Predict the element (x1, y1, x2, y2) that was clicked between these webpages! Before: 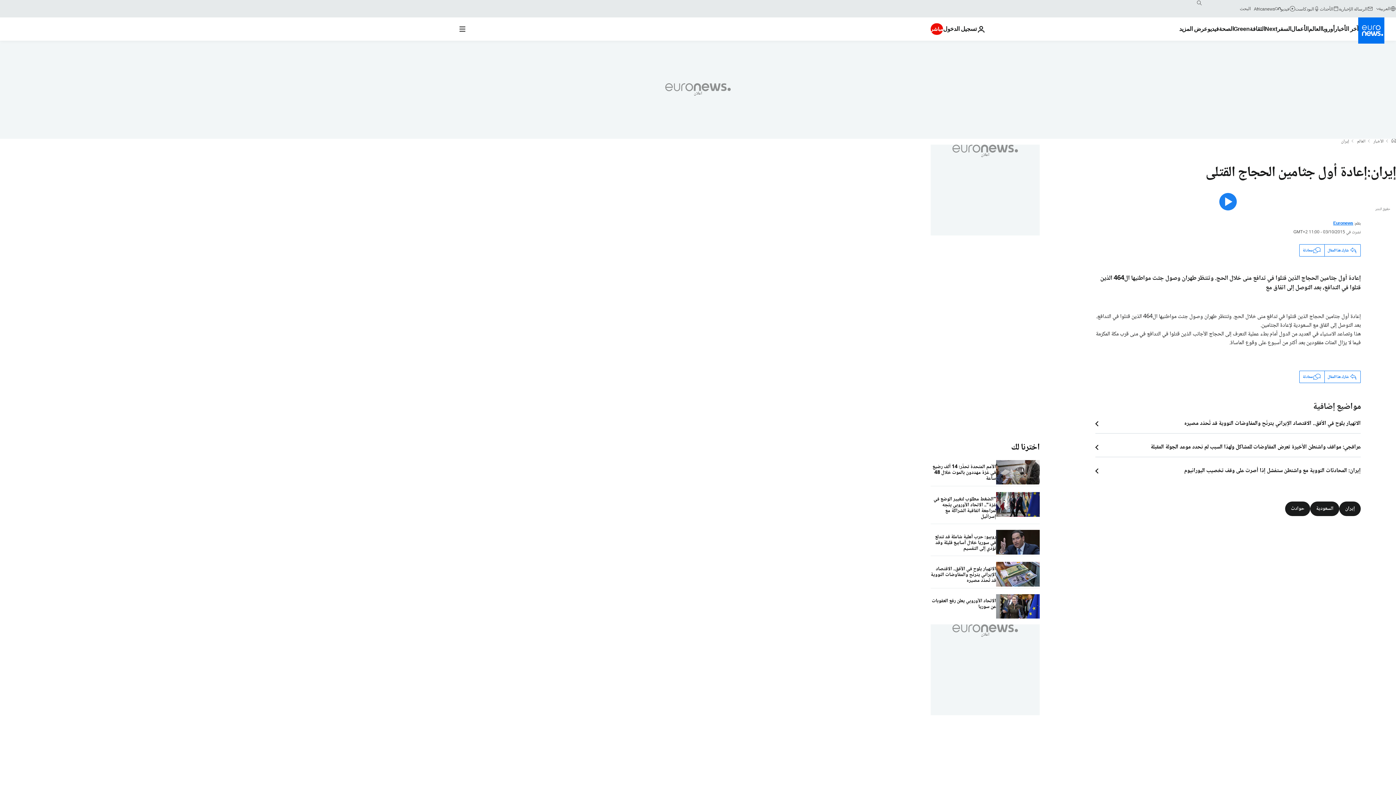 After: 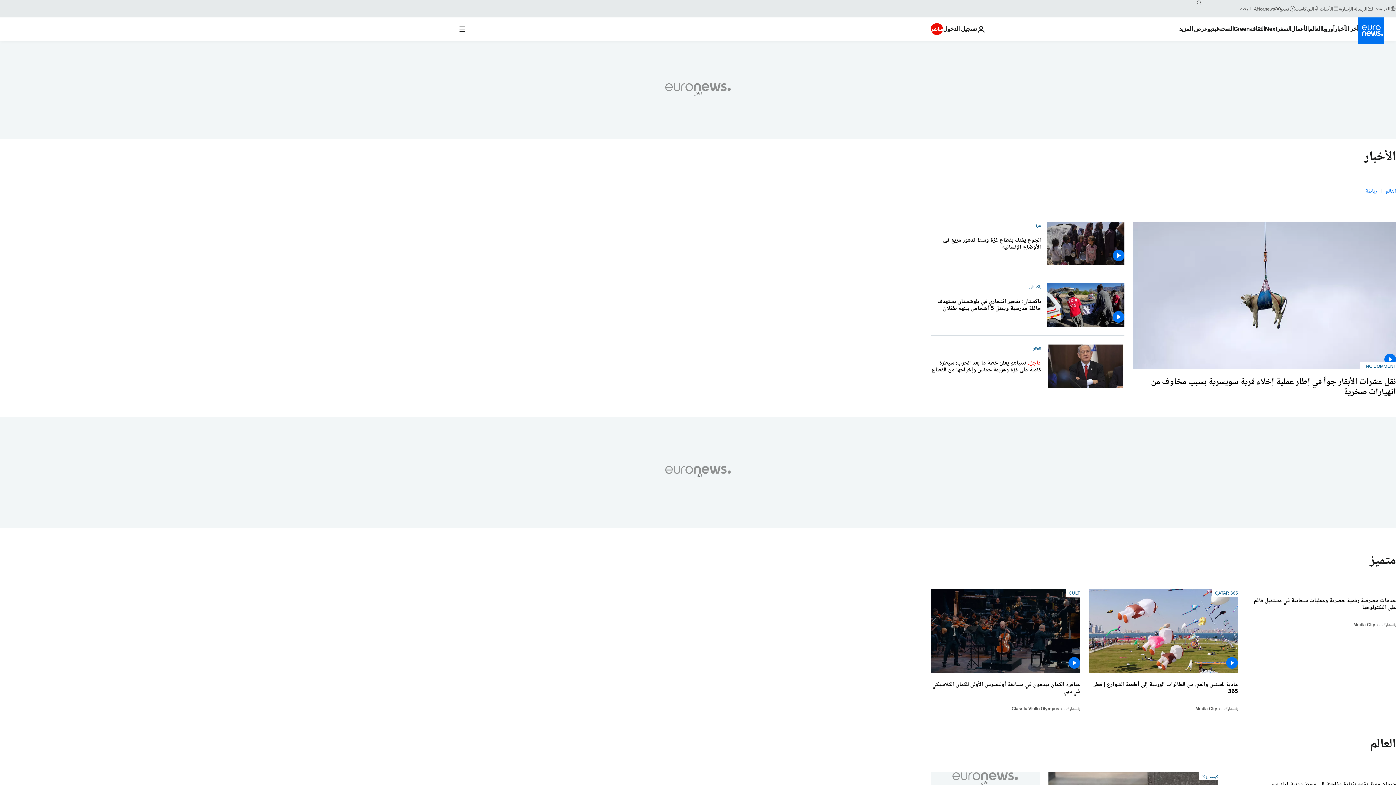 Action: label: Read more about العالم bbox: (1308, 17, 1321, 40)